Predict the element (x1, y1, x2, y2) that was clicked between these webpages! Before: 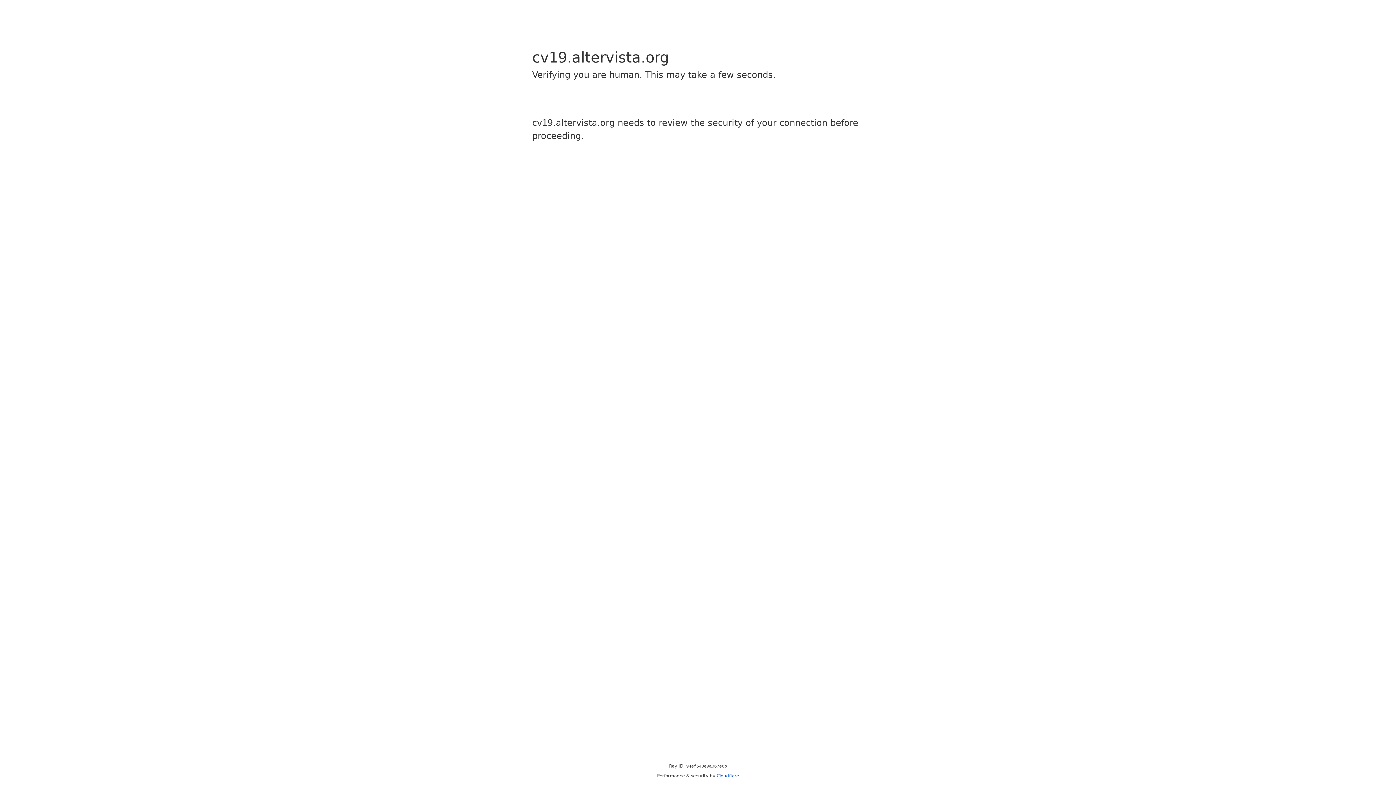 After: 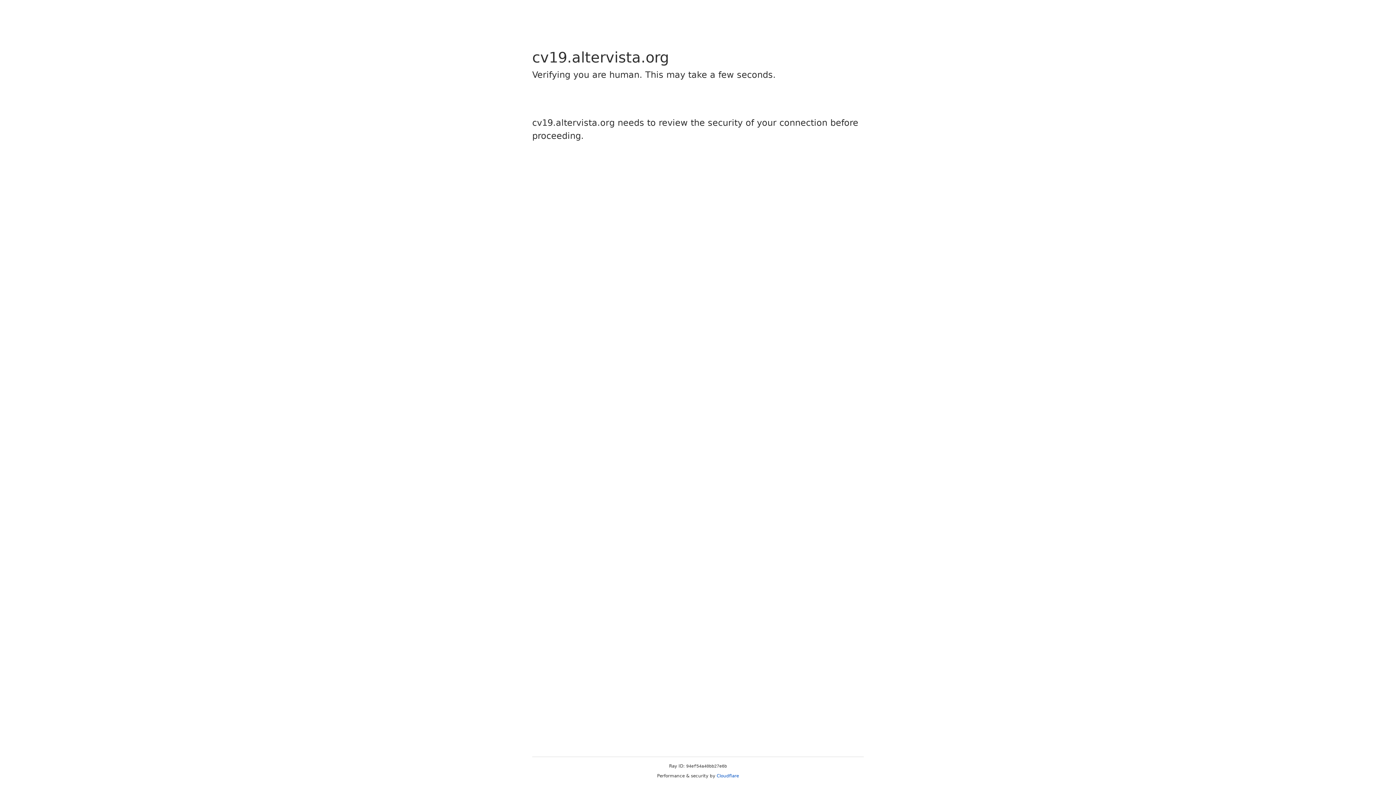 Action: label: Cloudflare bbox: (716, 773, 739, 778)